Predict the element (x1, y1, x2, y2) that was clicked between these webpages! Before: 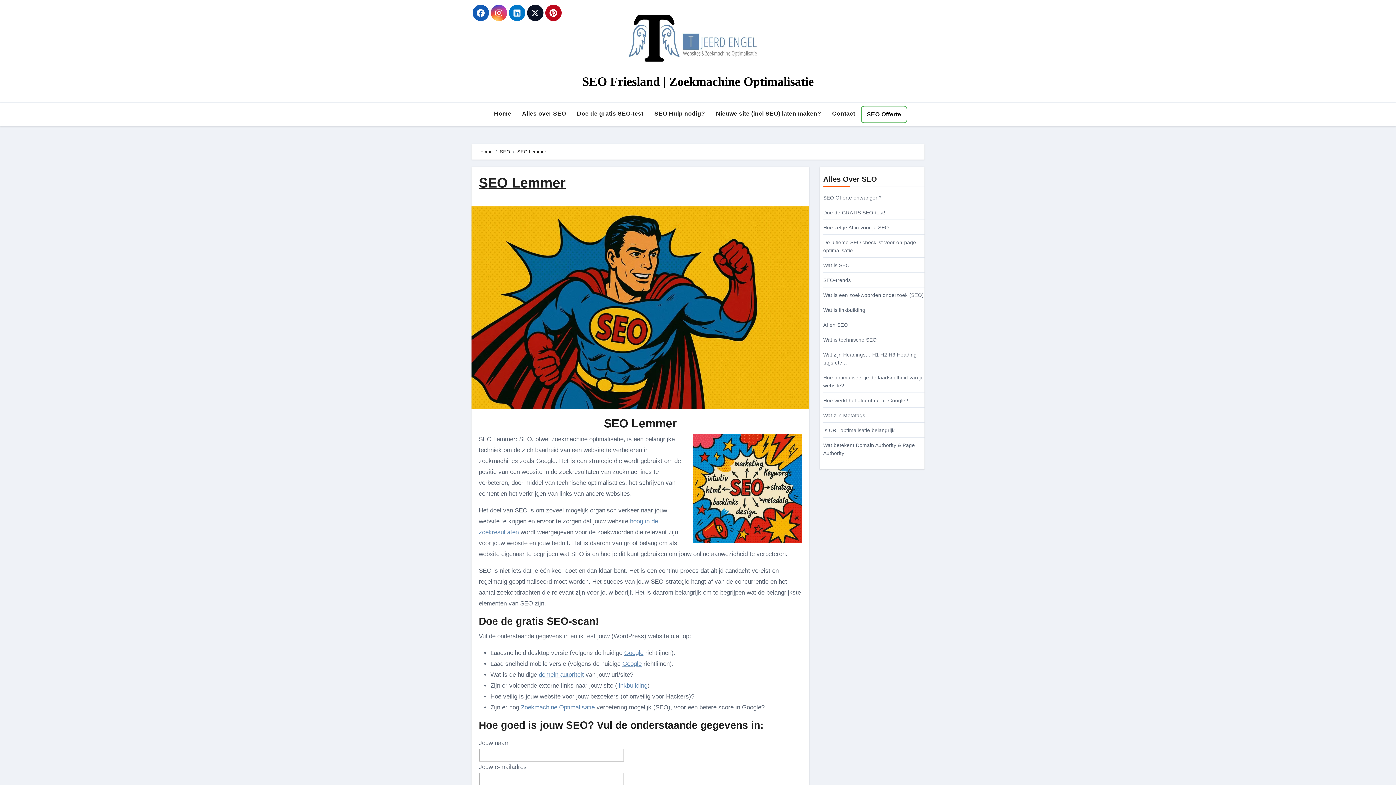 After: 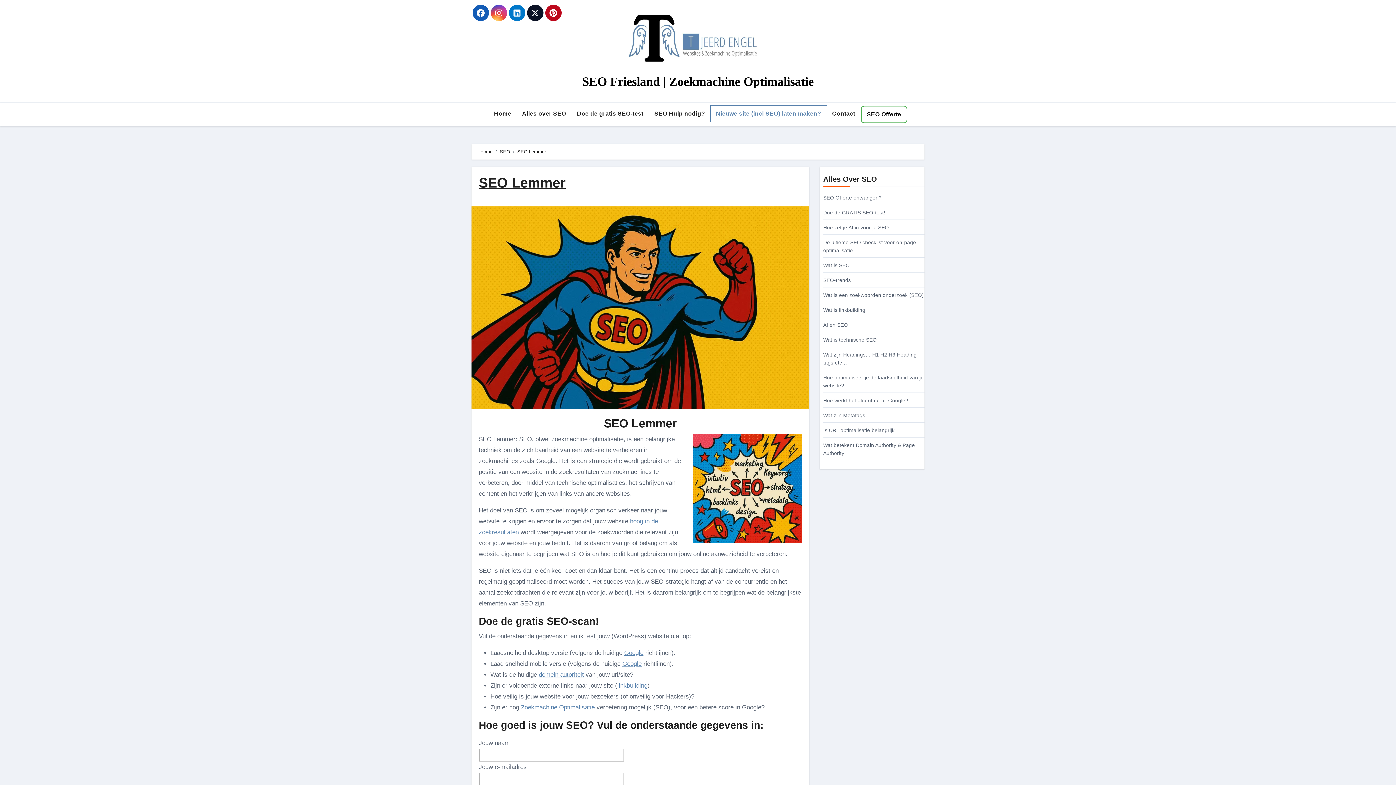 Action: bbox: (710, 105, 826, 121) label: Nieuwe site (incl SEO) laten maken?